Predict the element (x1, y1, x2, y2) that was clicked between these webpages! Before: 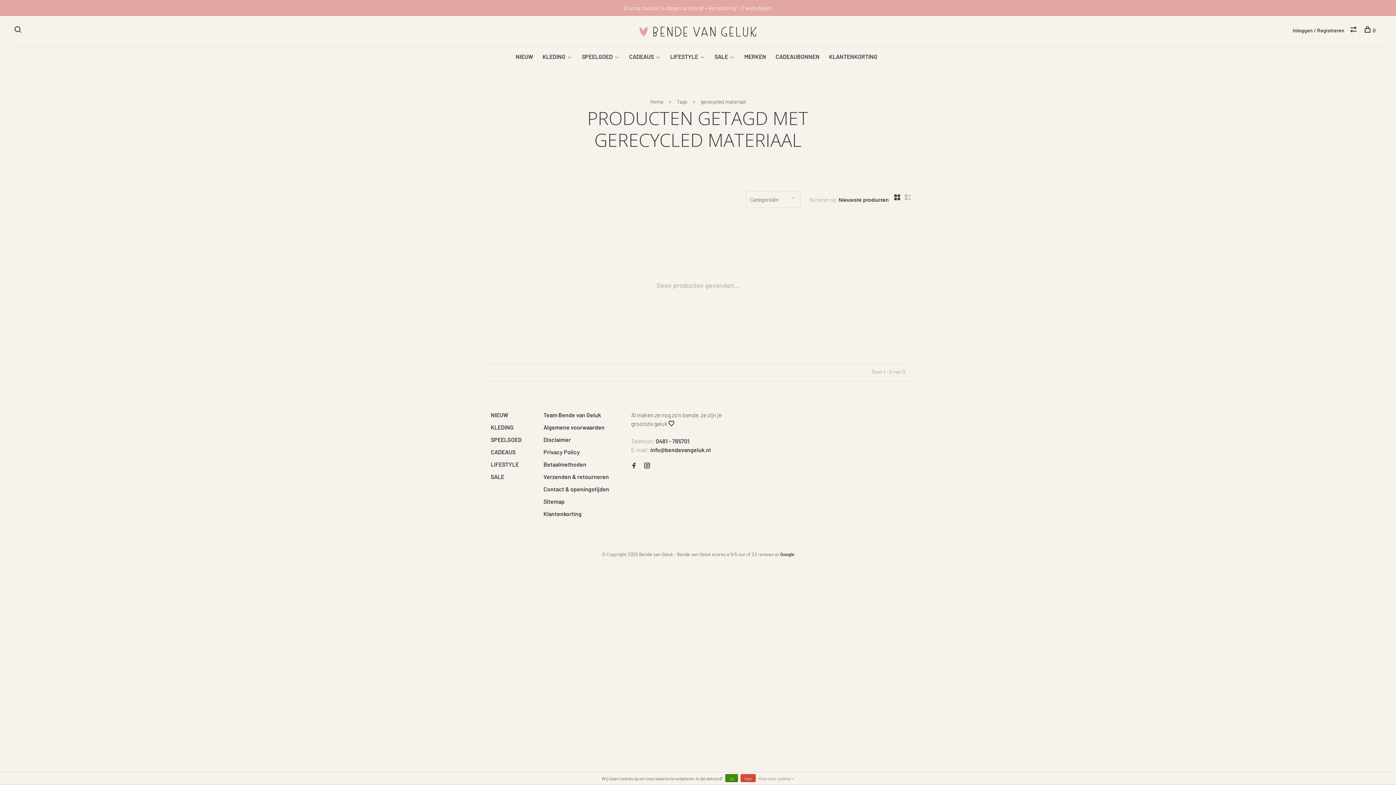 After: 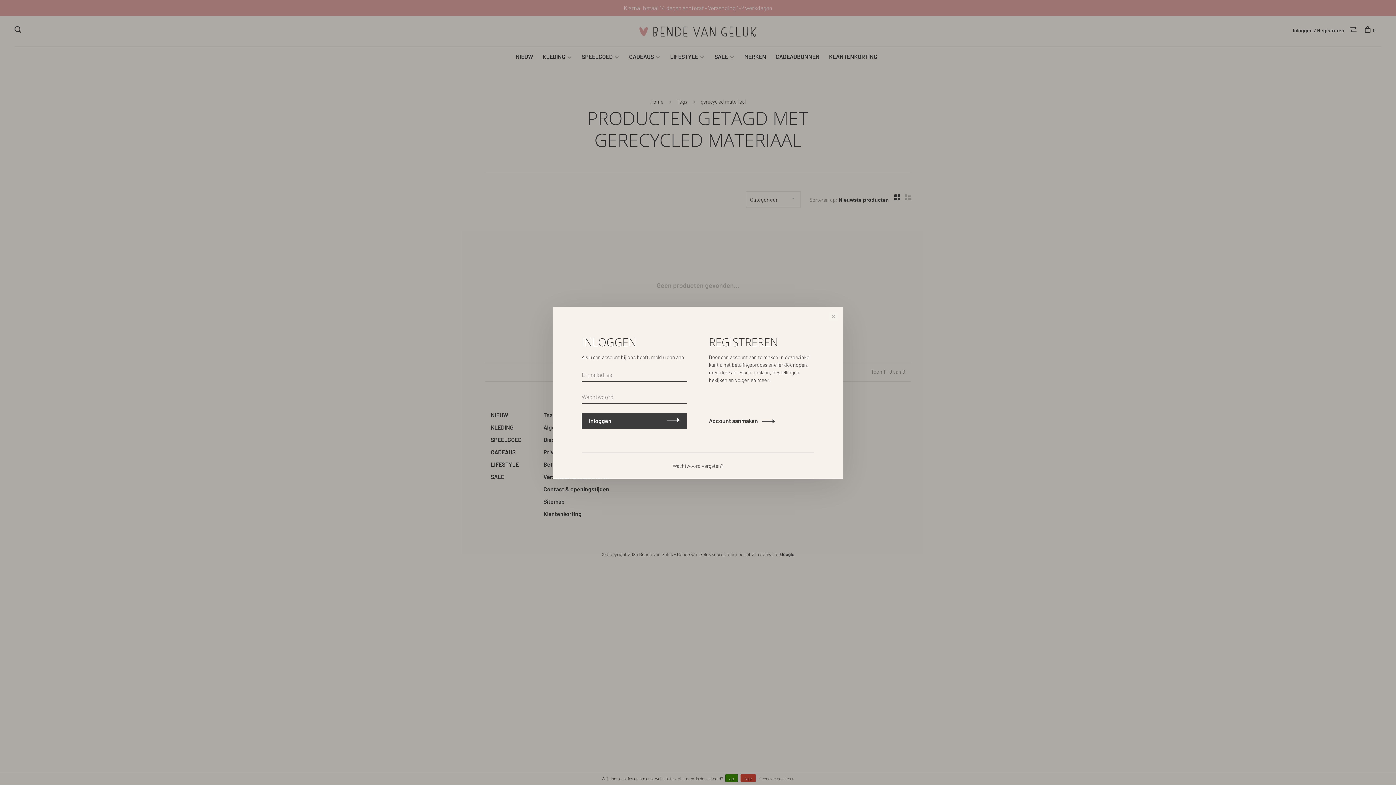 Action: bbox: (1293, 27, 1344, 33) label: Inloggen / Registreren